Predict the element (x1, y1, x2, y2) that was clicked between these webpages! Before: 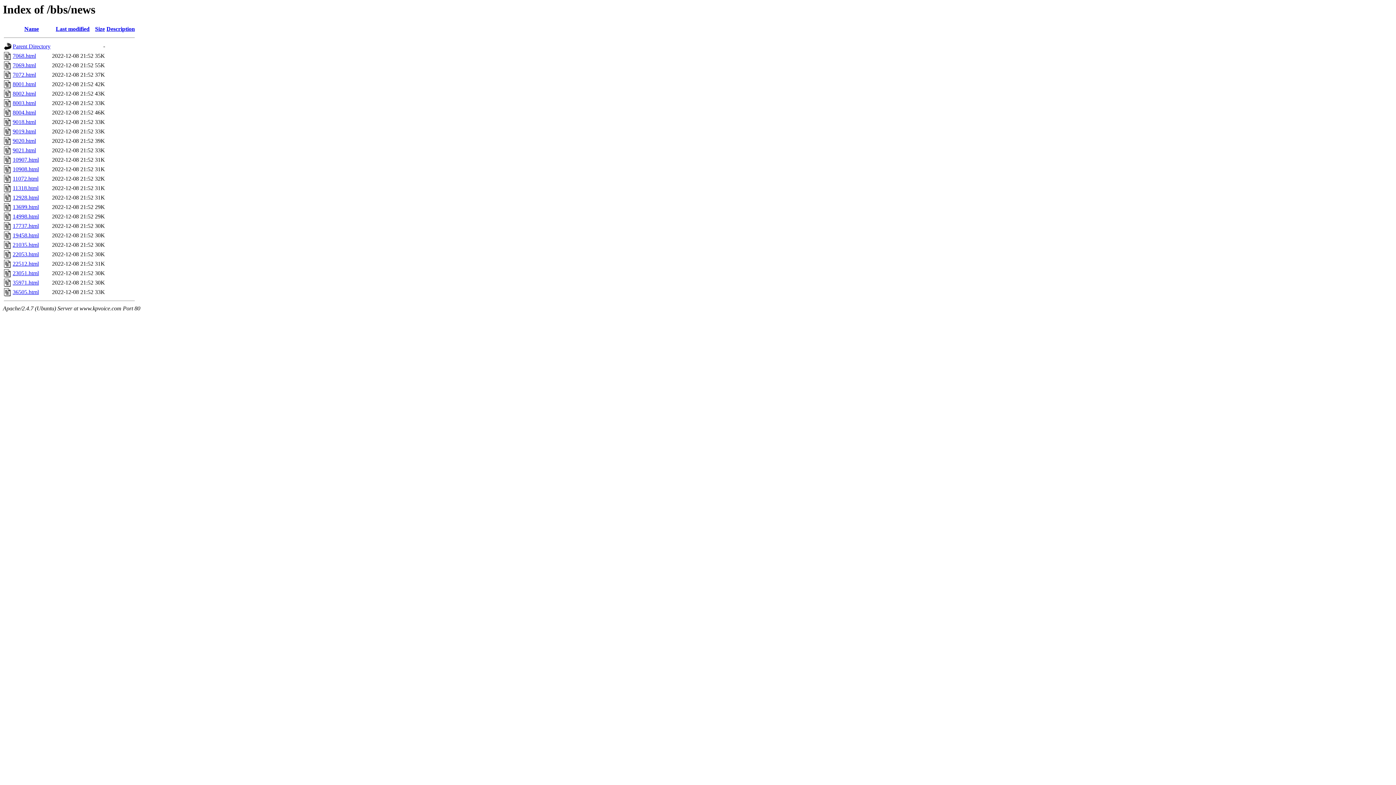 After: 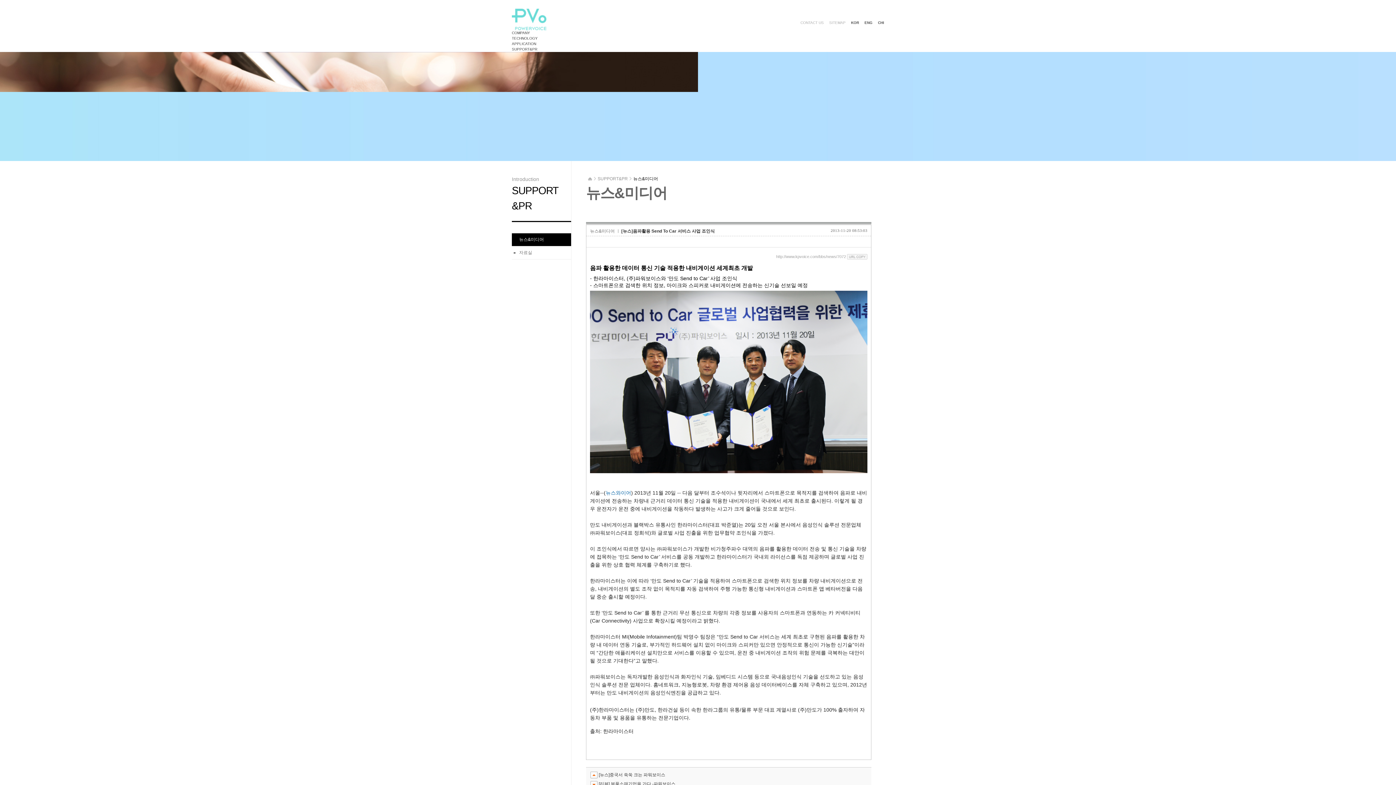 Action: bbox: (12, 71, 36, 77) label: 7072.html